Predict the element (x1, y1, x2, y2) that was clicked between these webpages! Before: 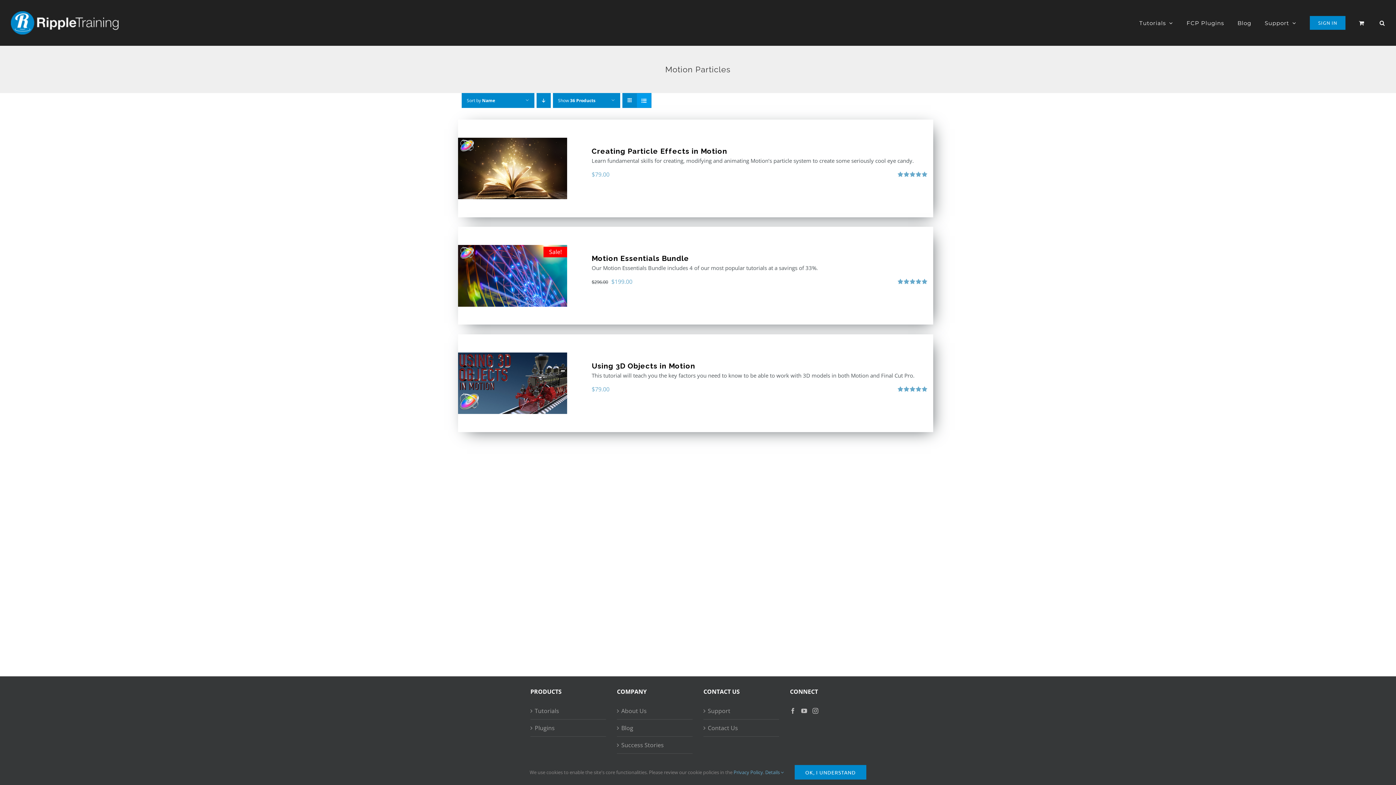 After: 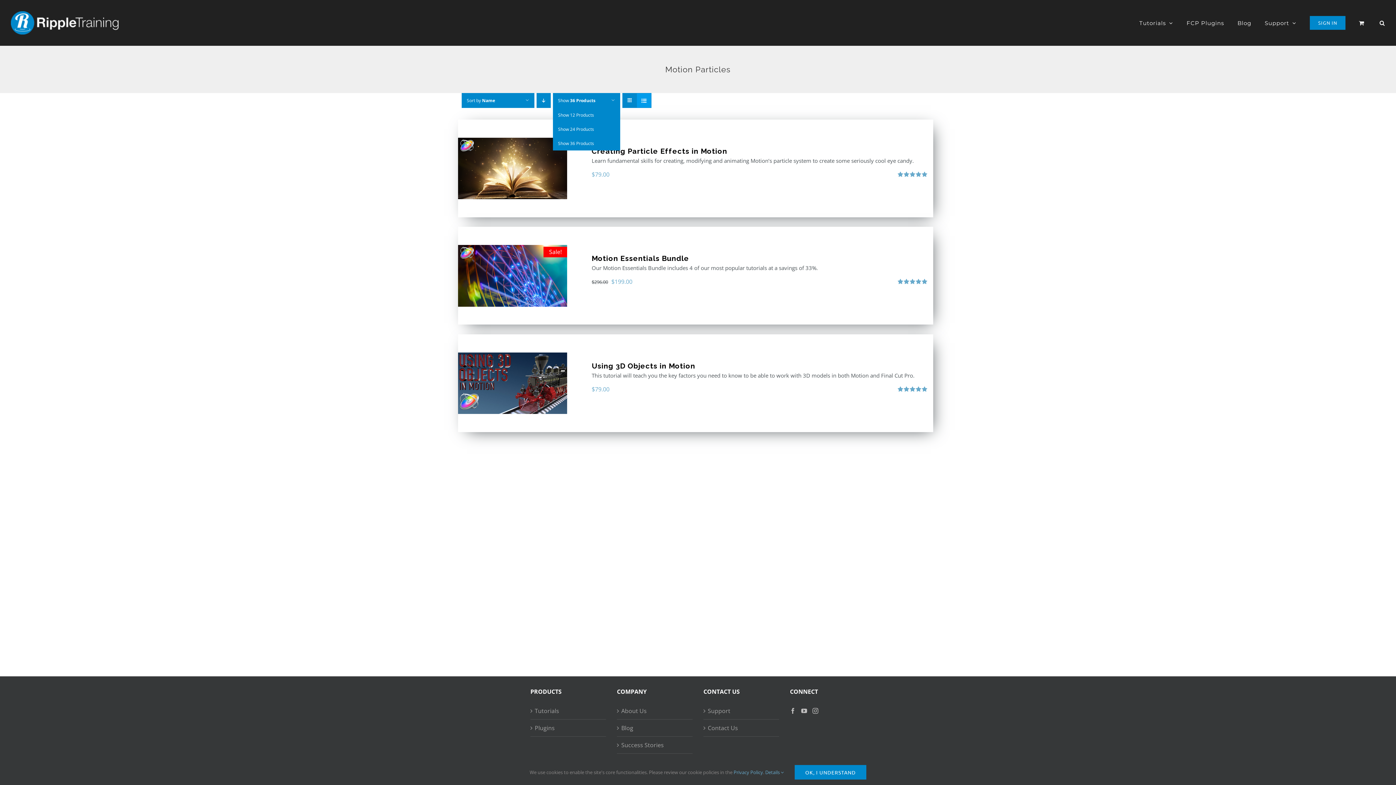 Action: bbox: (558, 97, 595, 103) label: Show 36 Products